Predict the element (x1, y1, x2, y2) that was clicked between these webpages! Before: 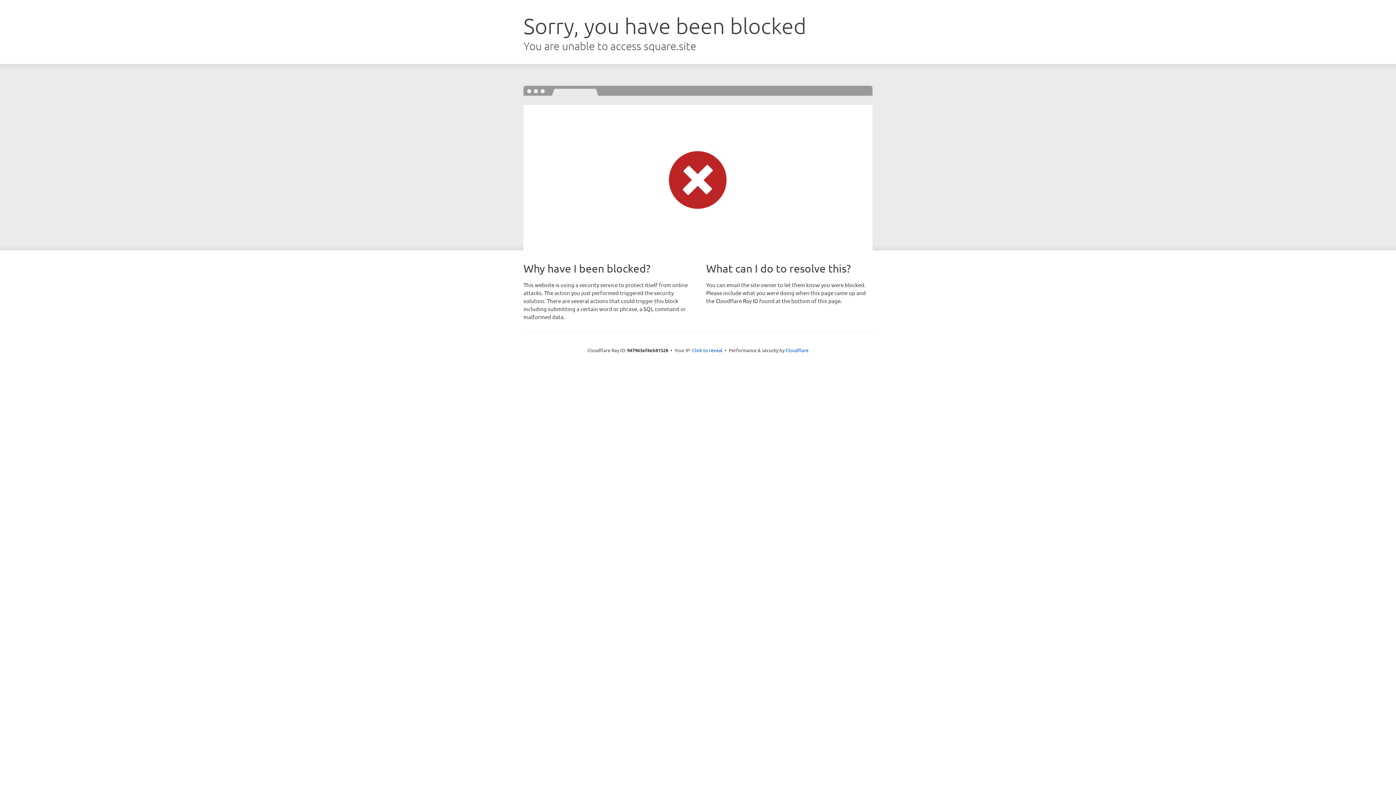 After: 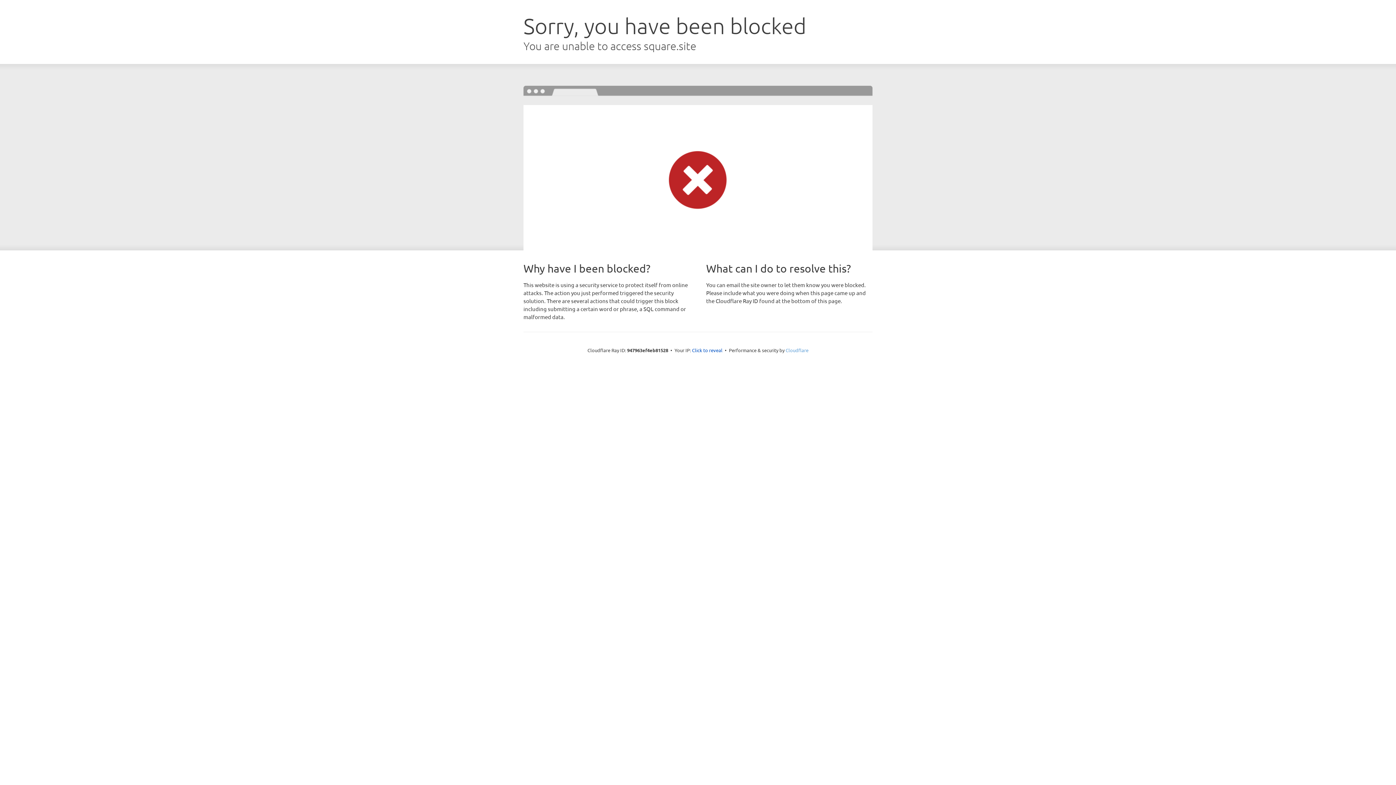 Action: bbox: (785, 347, 808, 353) label: Cloudflare